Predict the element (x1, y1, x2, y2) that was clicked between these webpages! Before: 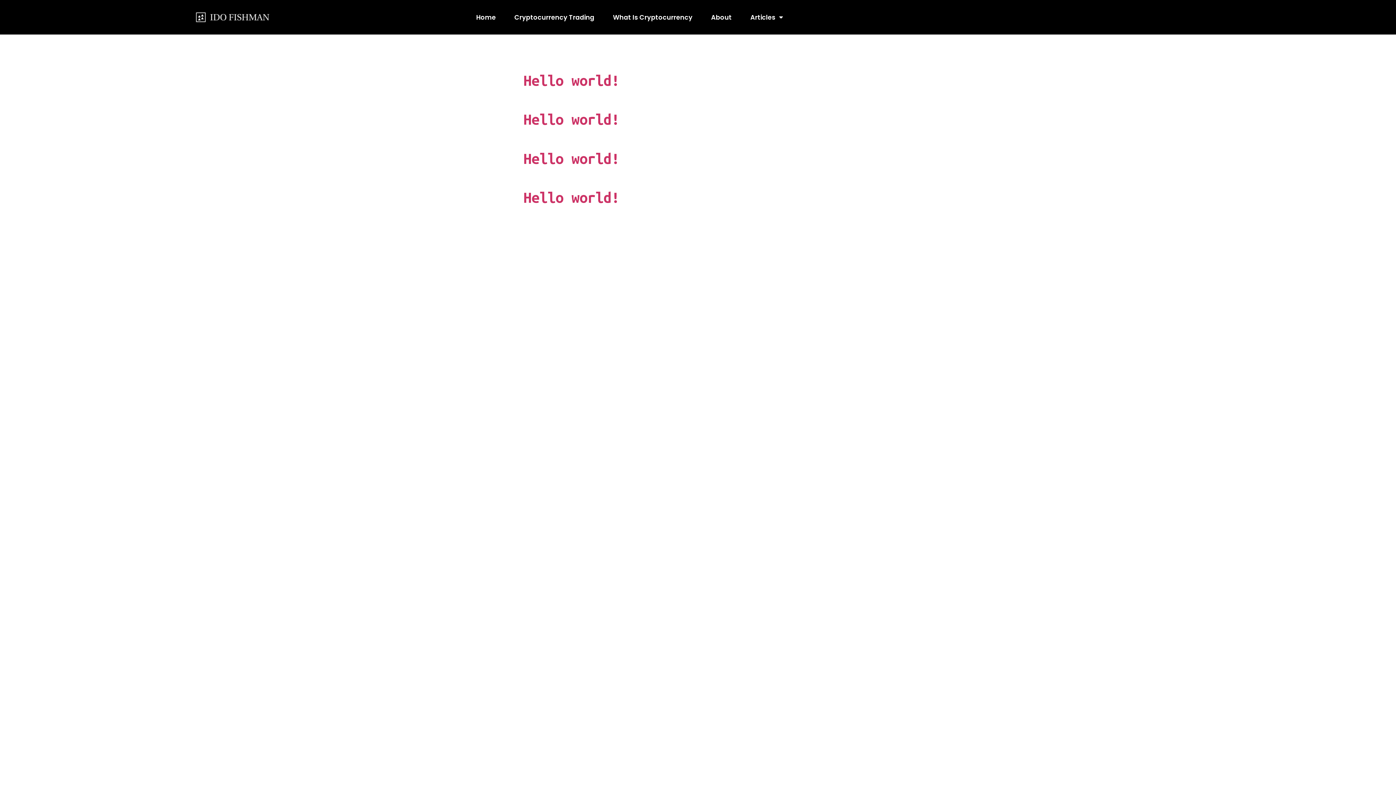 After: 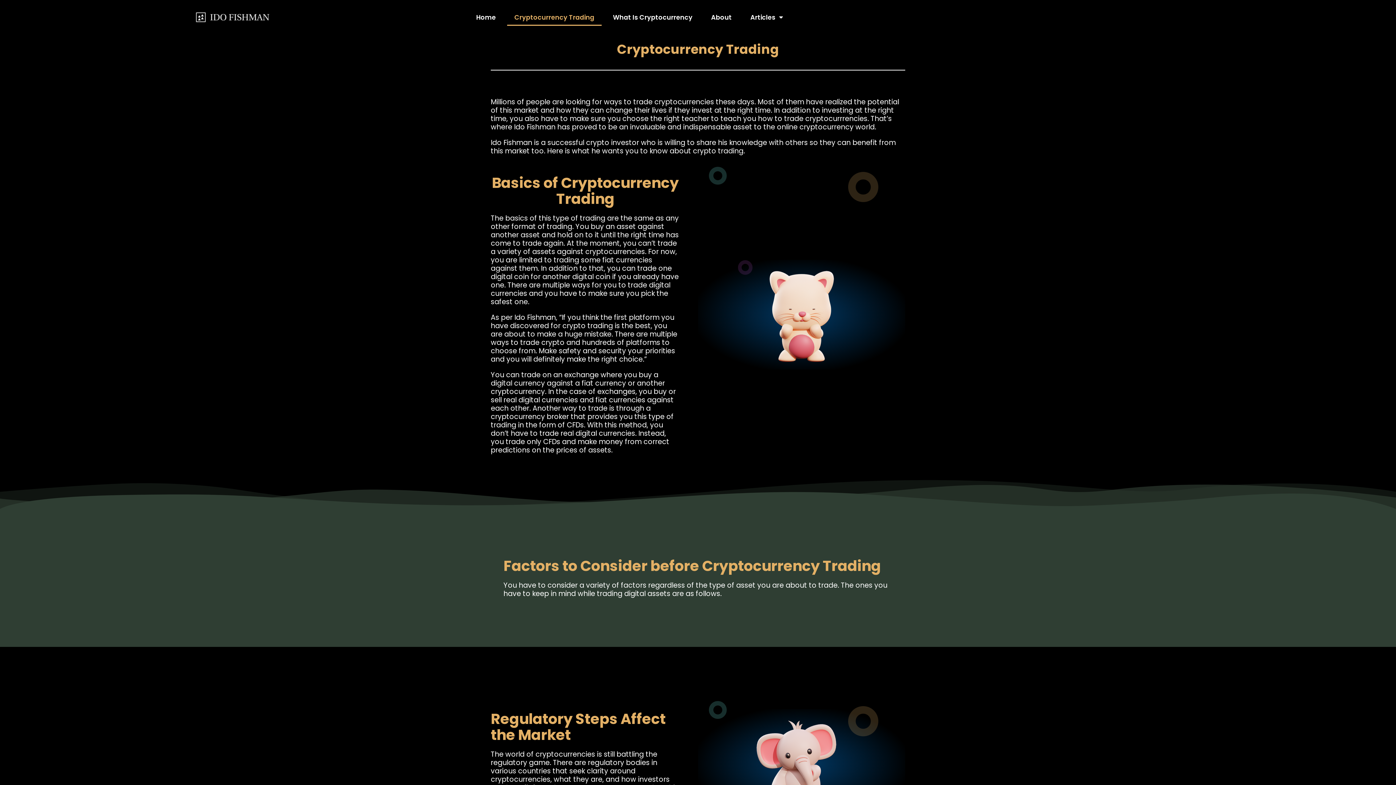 Action: bbox: (507, 8, 601, 25) label: Cryptocurrency Trading